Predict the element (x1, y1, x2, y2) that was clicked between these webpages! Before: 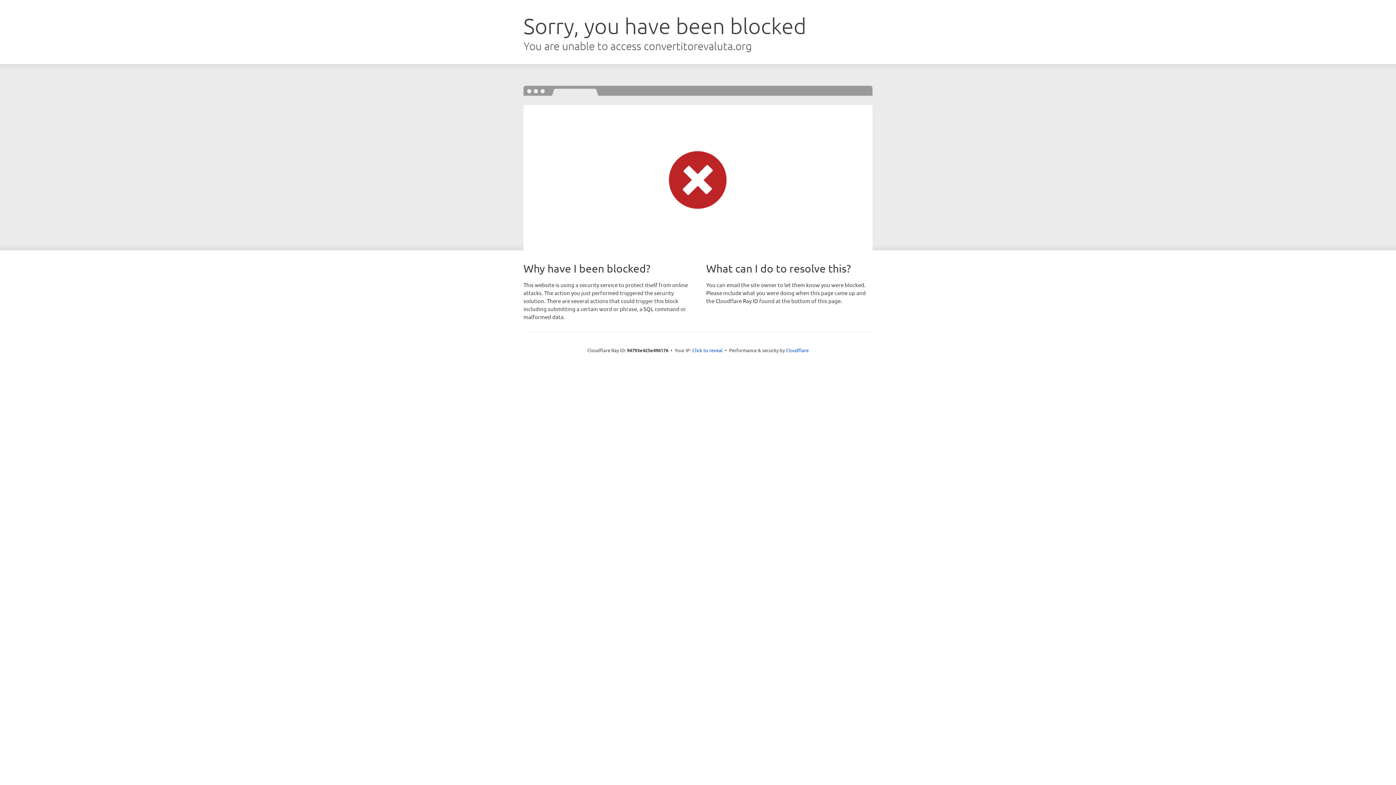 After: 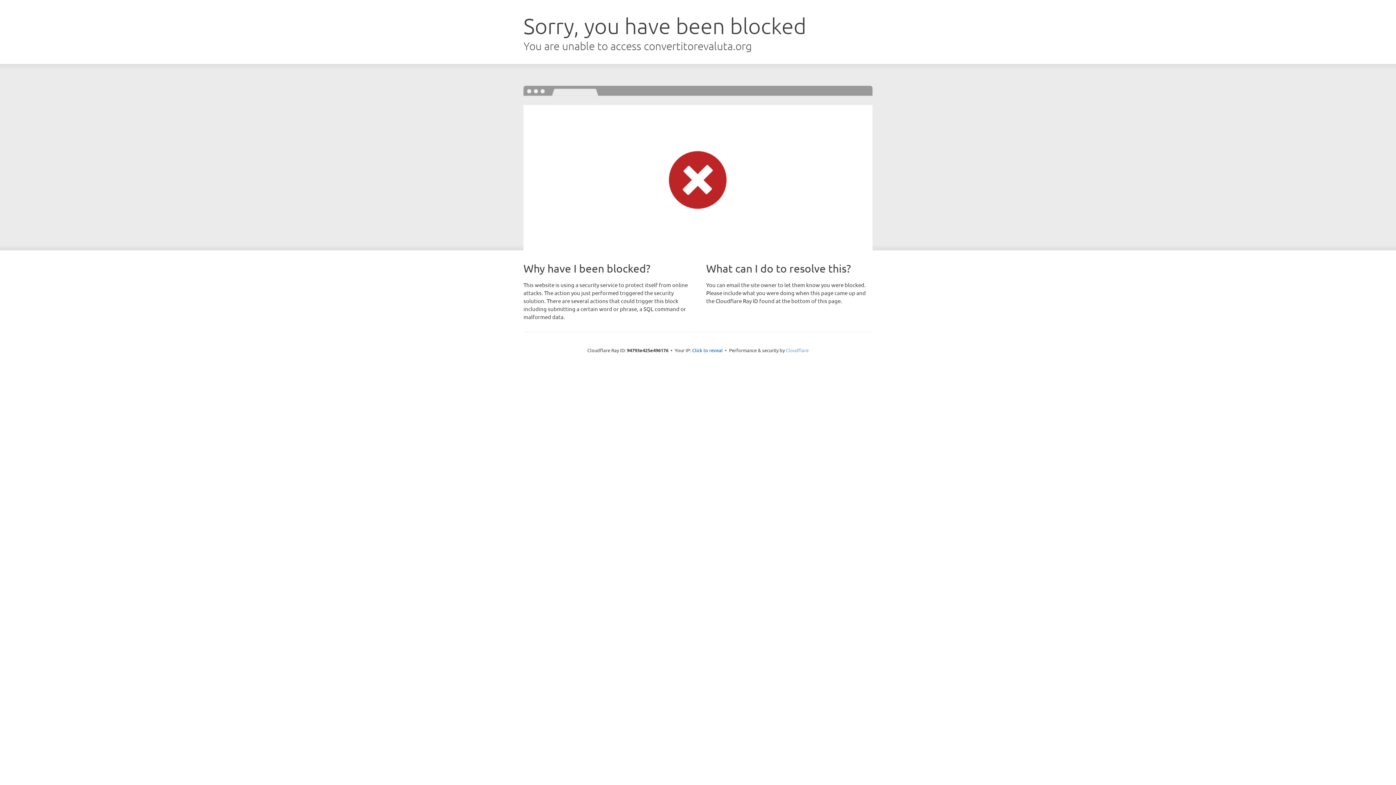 Action: bbox: (786, 347, 808, 353) label: Cloudflare